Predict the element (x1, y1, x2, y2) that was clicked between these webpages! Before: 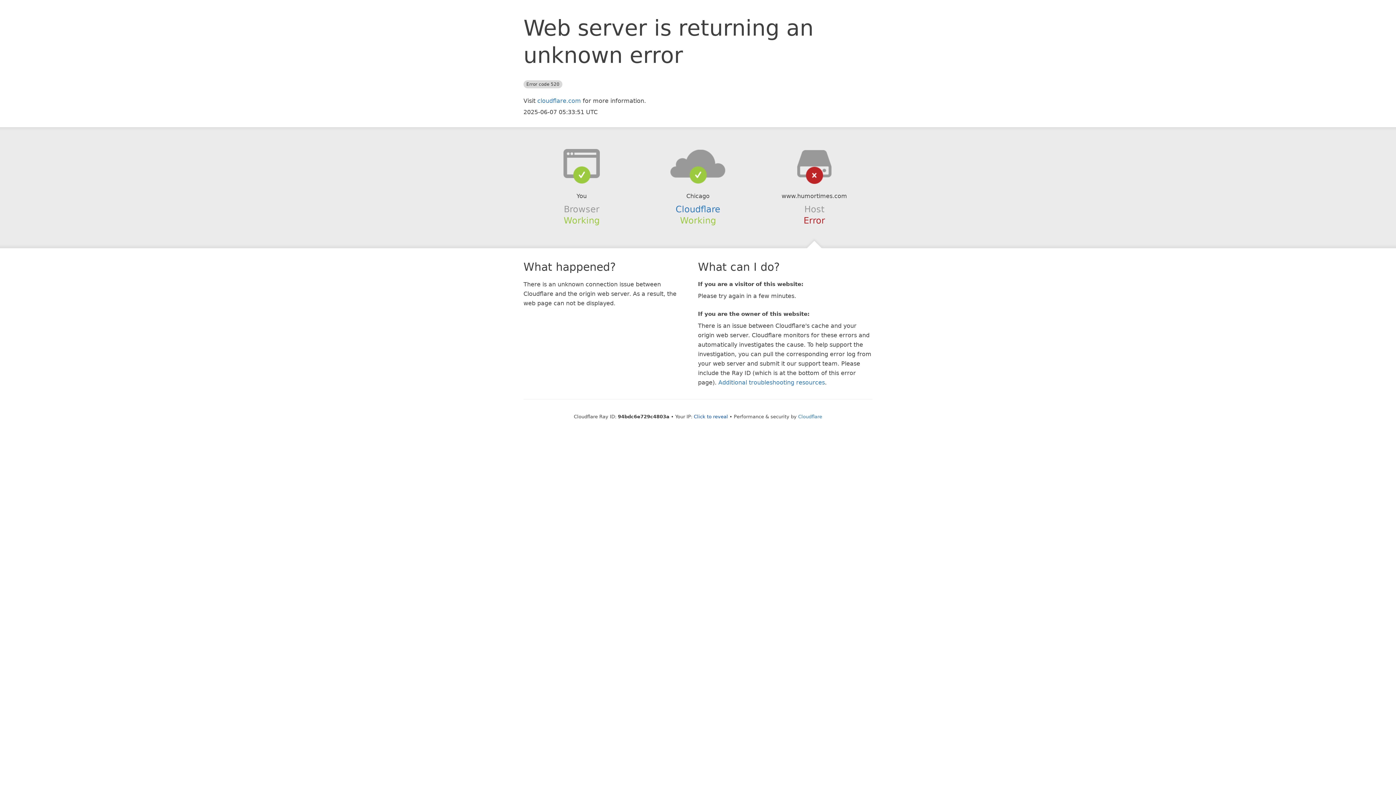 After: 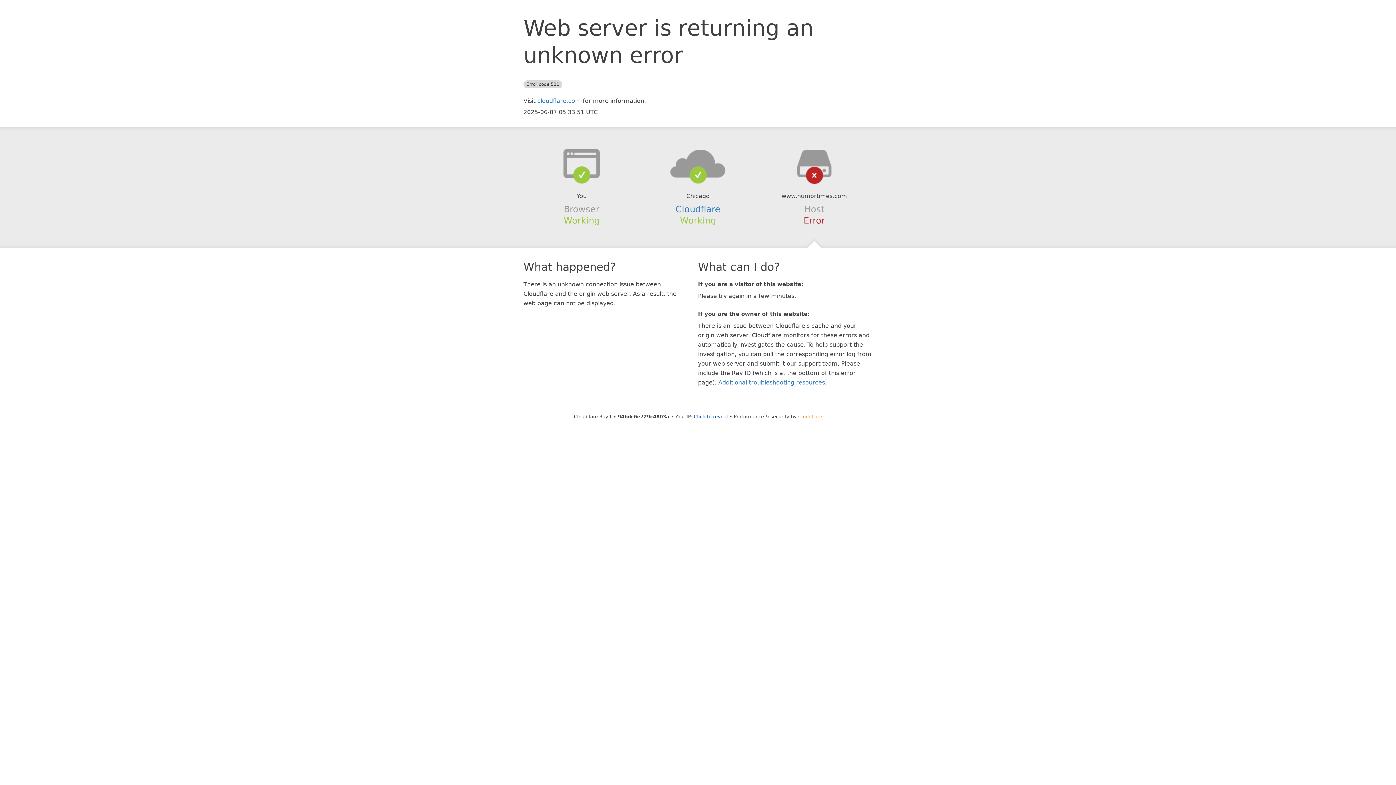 Action: label: Cloudflare bbox: (798, 414, 822, 419)